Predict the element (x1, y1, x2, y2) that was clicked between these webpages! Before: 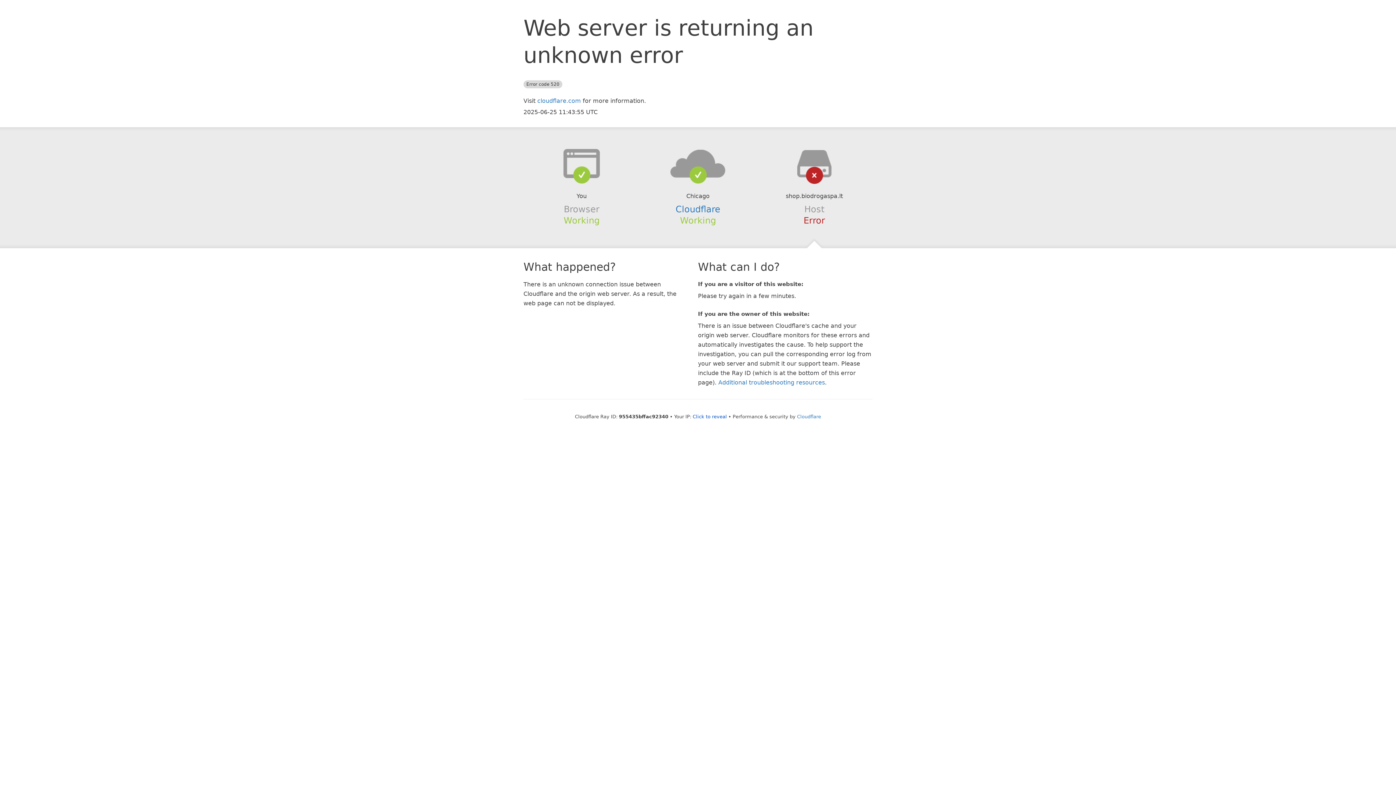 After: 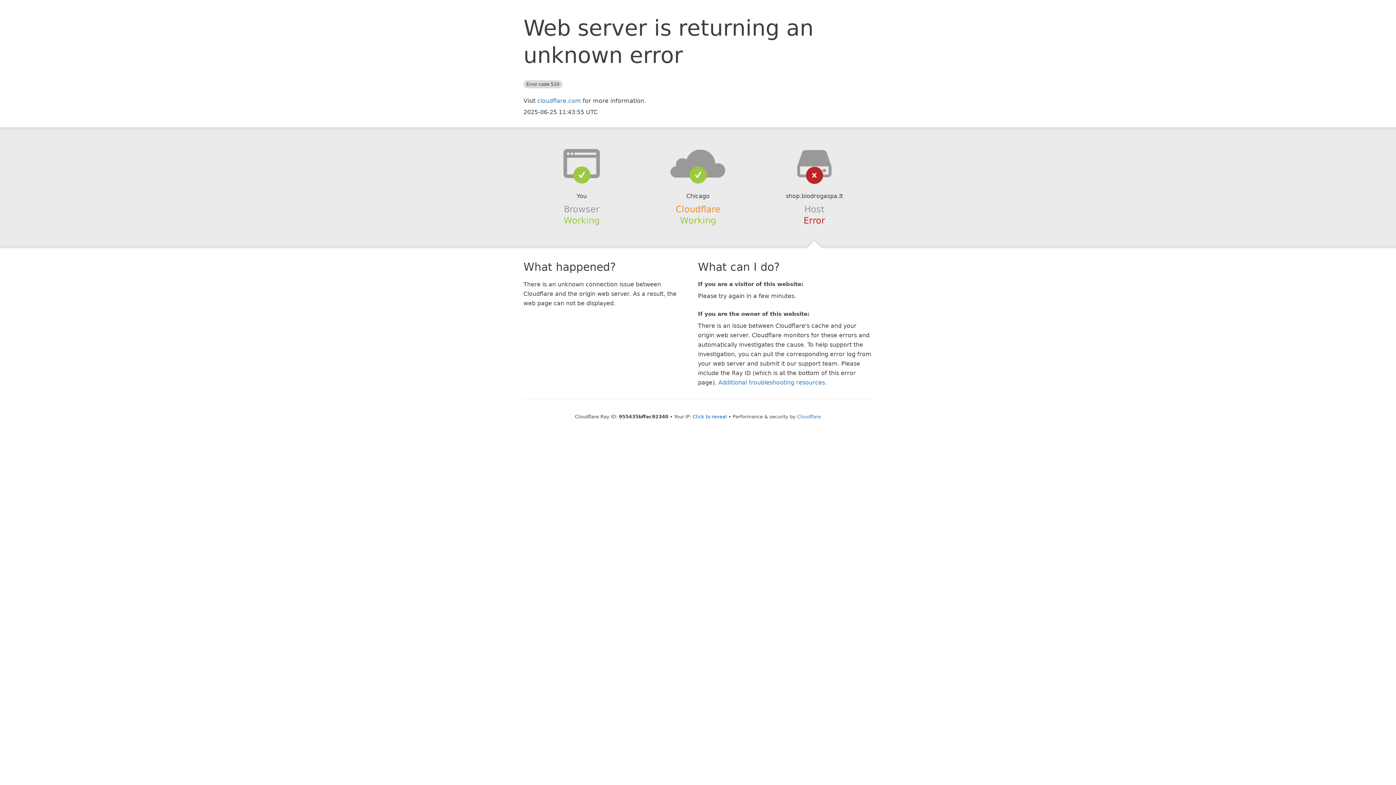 Action: label: Cloudflare bbox: (675, 204, 720, 214)